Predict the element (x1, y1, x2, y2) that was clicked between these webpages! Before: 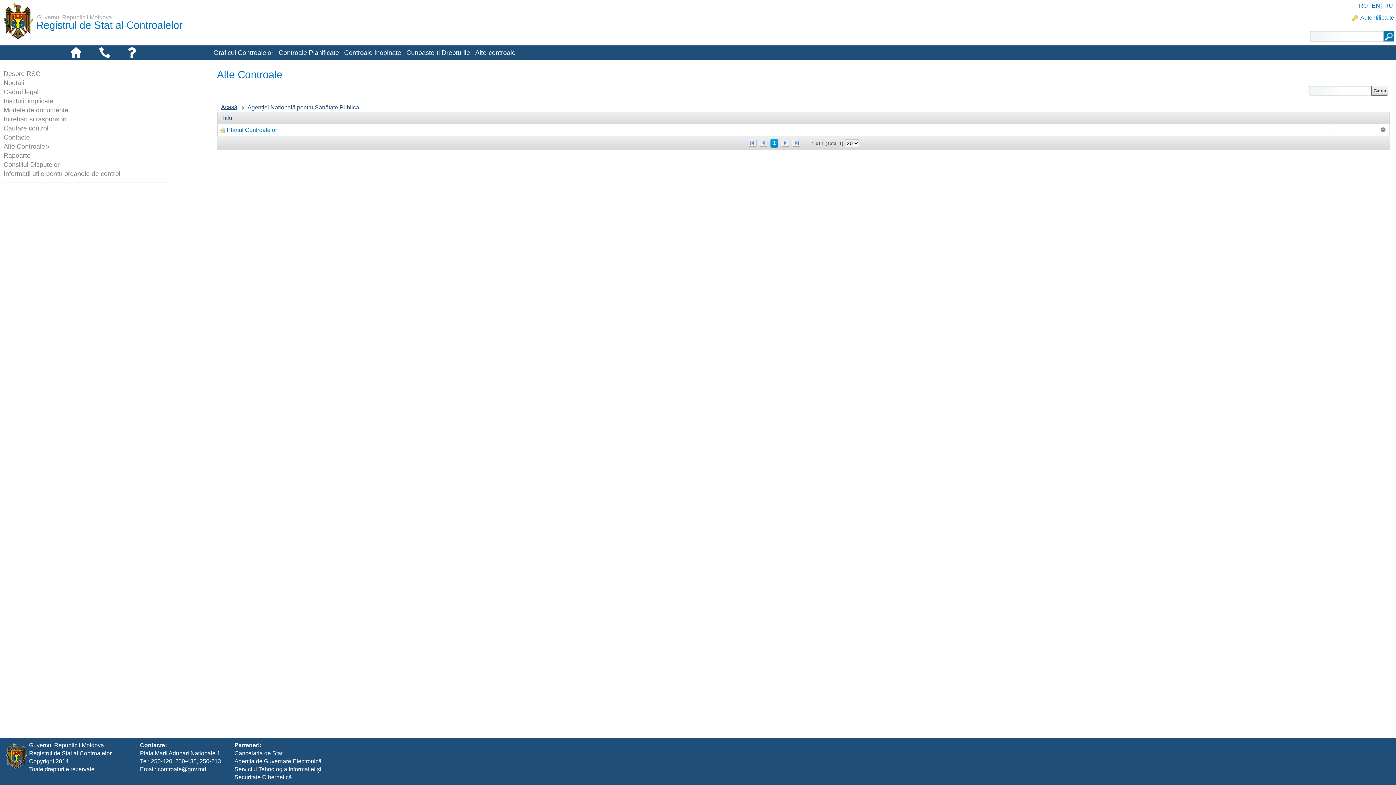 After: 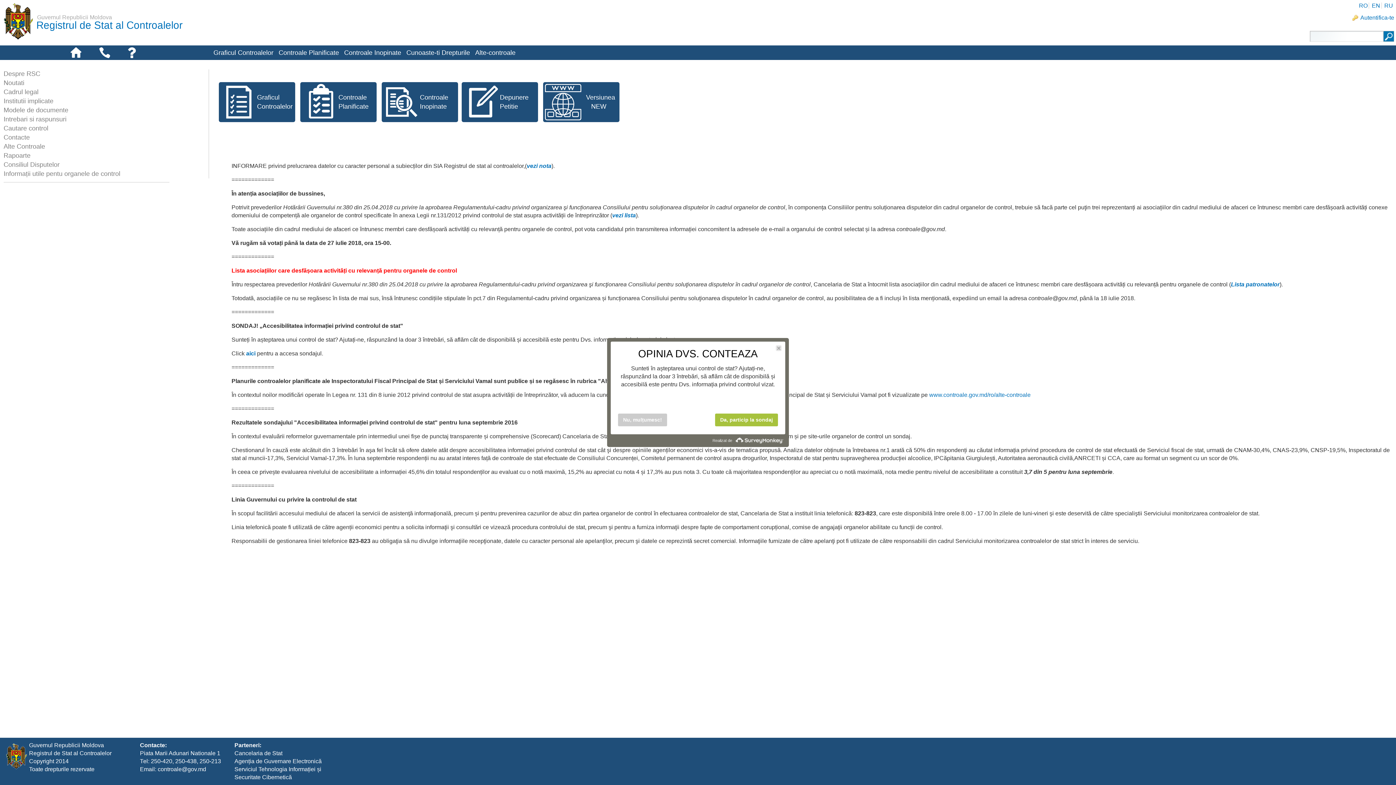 Action: bbox: (70, 47, 81, 58)